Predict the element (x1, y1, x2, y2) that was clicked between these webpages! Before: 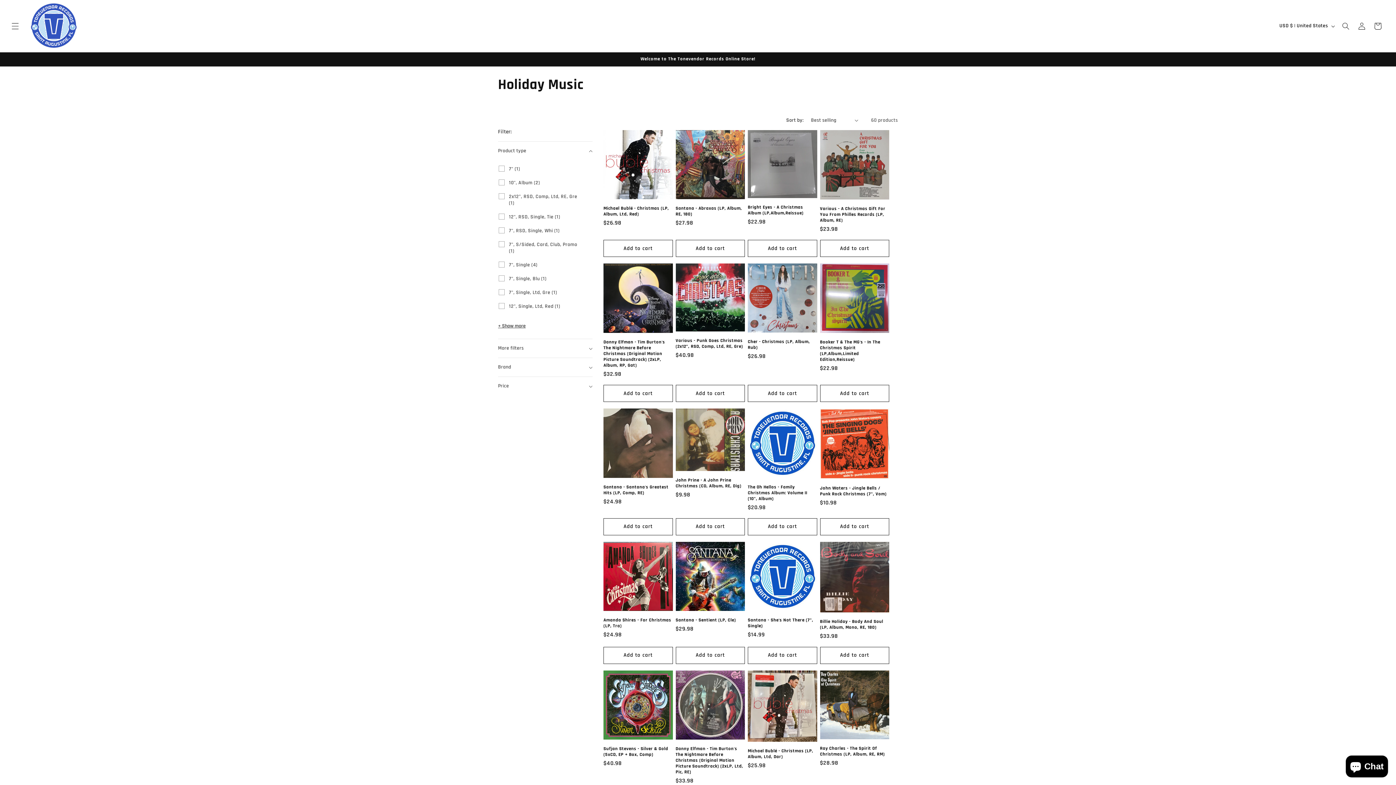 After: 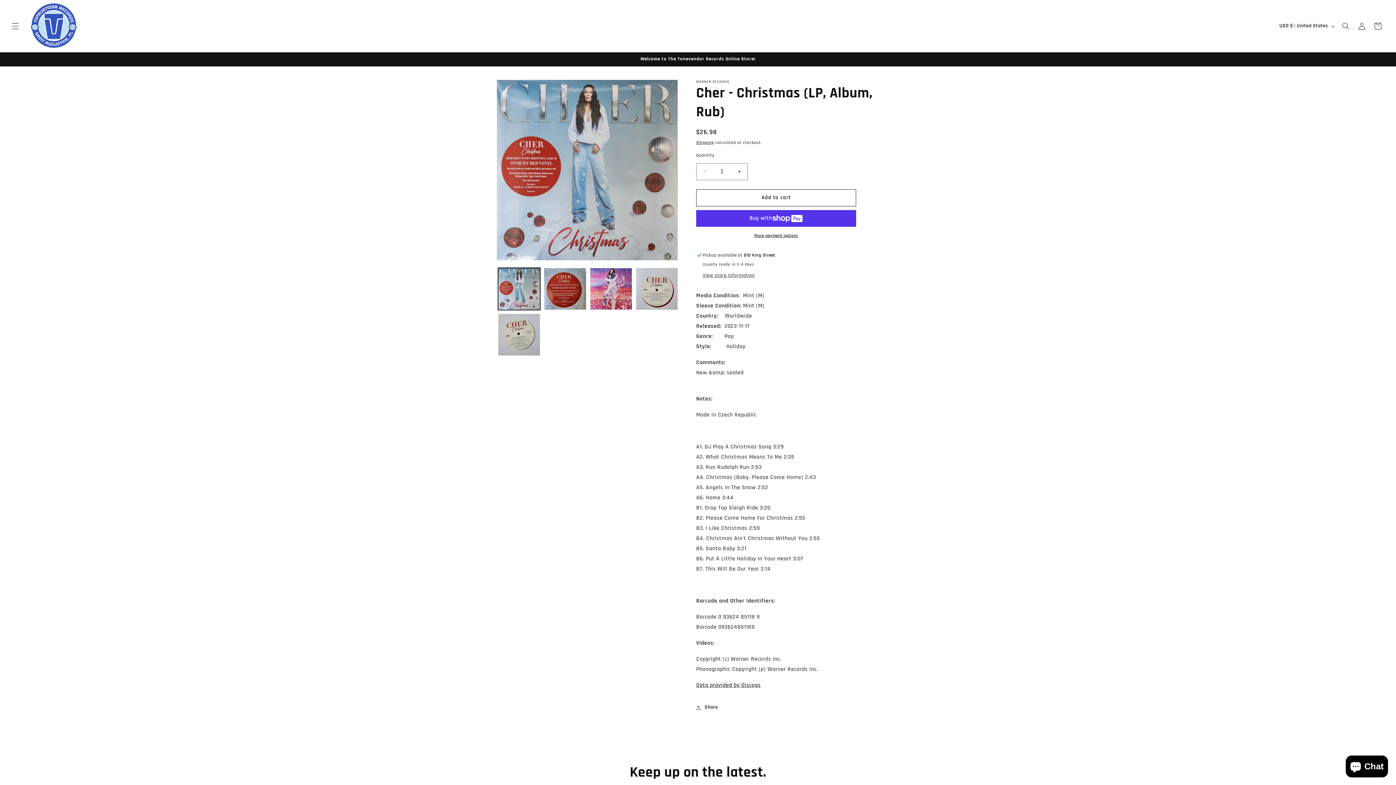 Action: bbox: (748, 339, 817, 350) label: Cher - Christmas (LP, Album, Rub)